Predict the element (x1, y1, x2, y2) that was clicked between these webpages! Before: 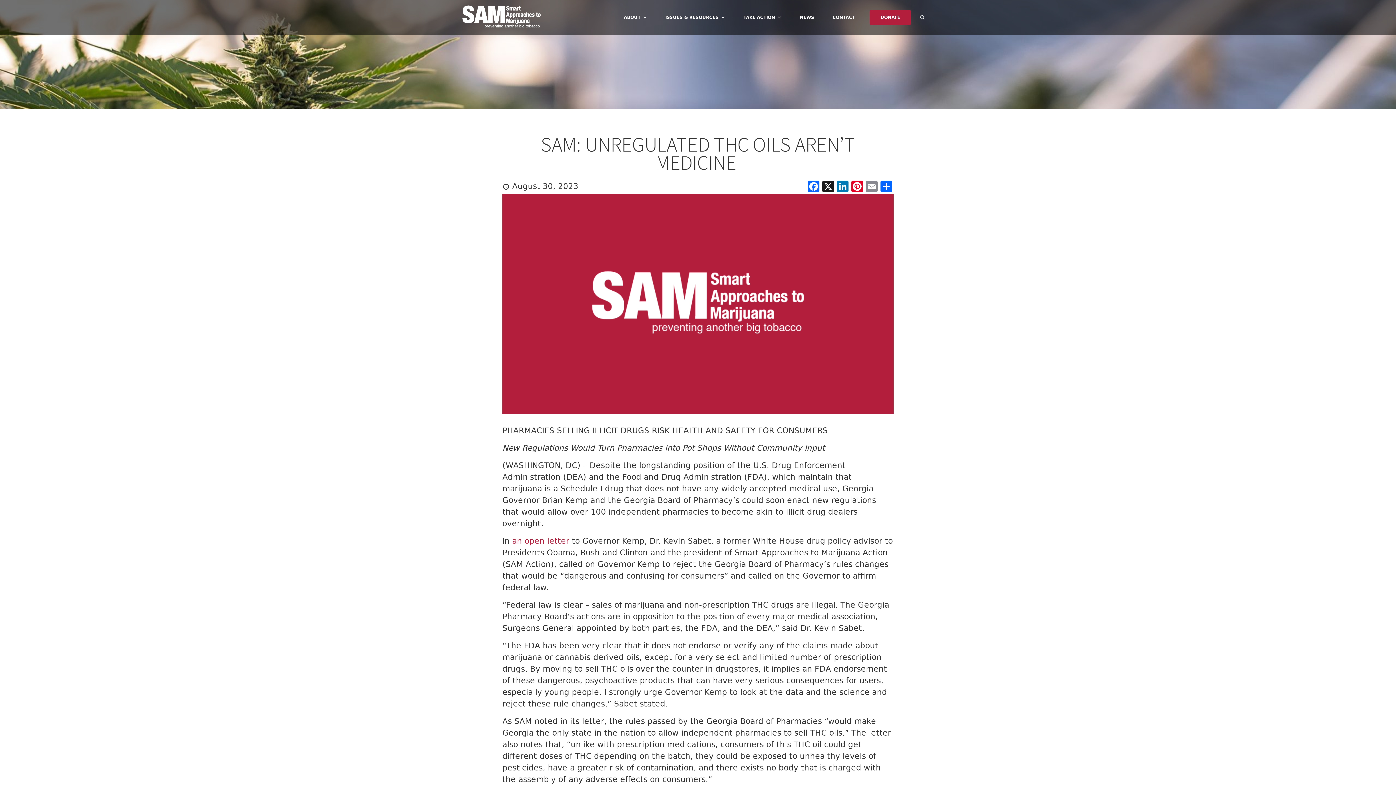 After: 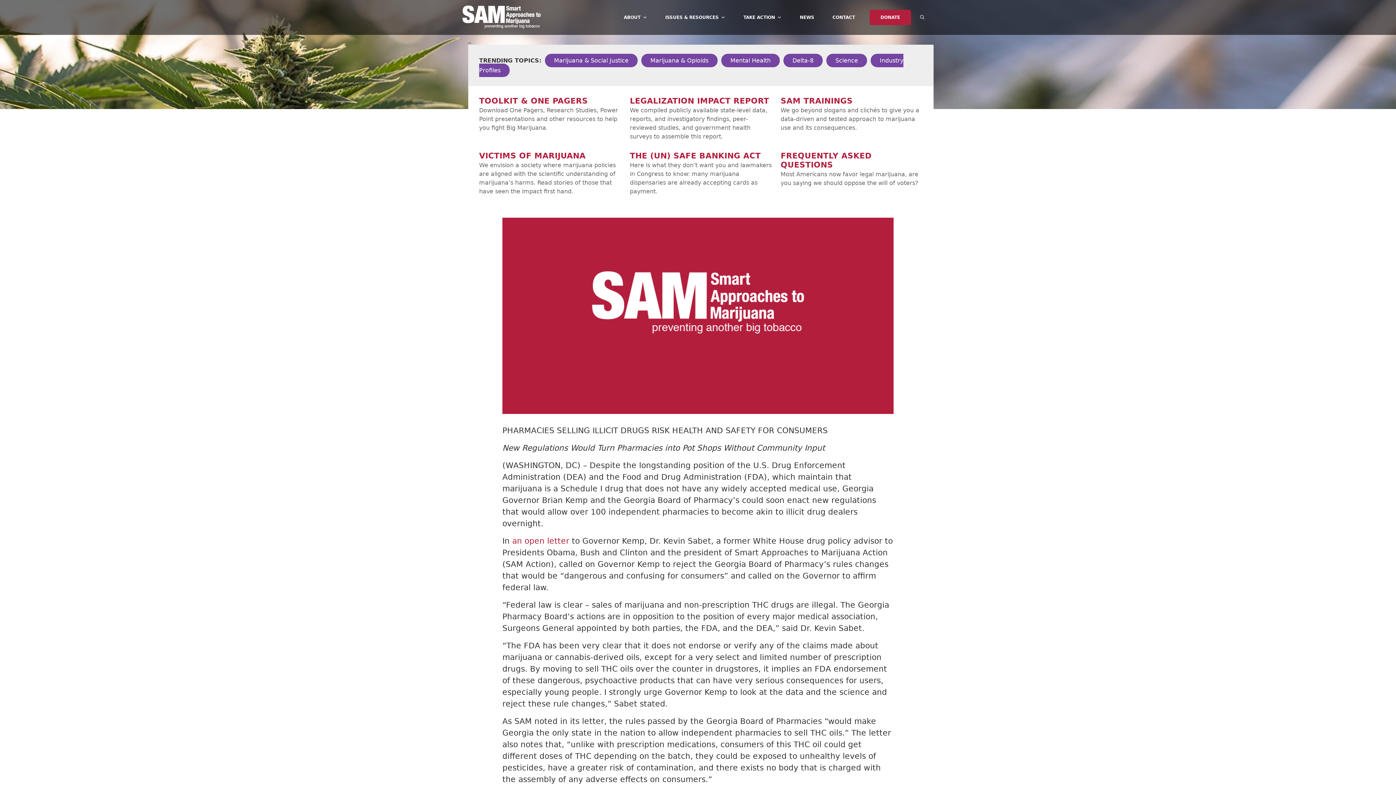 Action: label: ISSUES & RESOURCES bbox: (656, 0, 734, 34)